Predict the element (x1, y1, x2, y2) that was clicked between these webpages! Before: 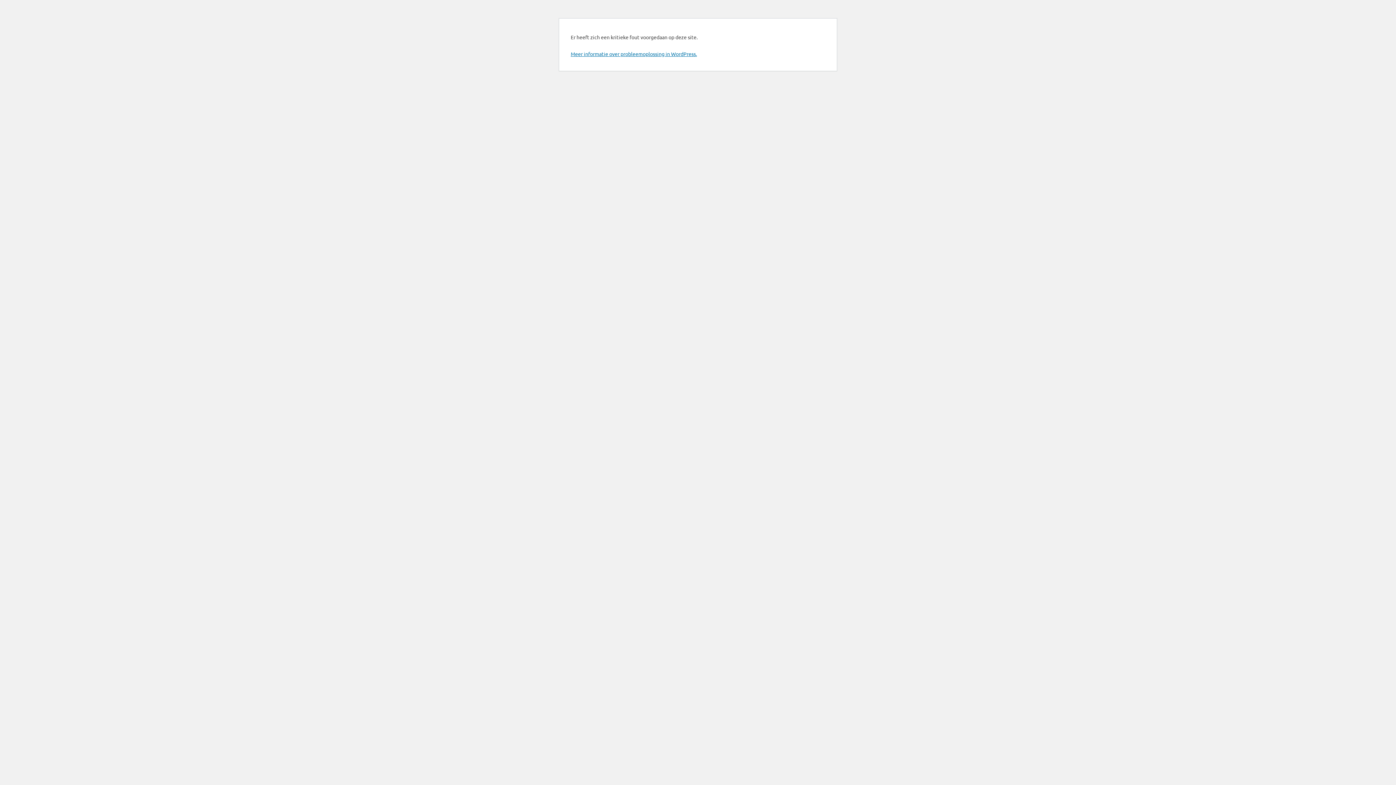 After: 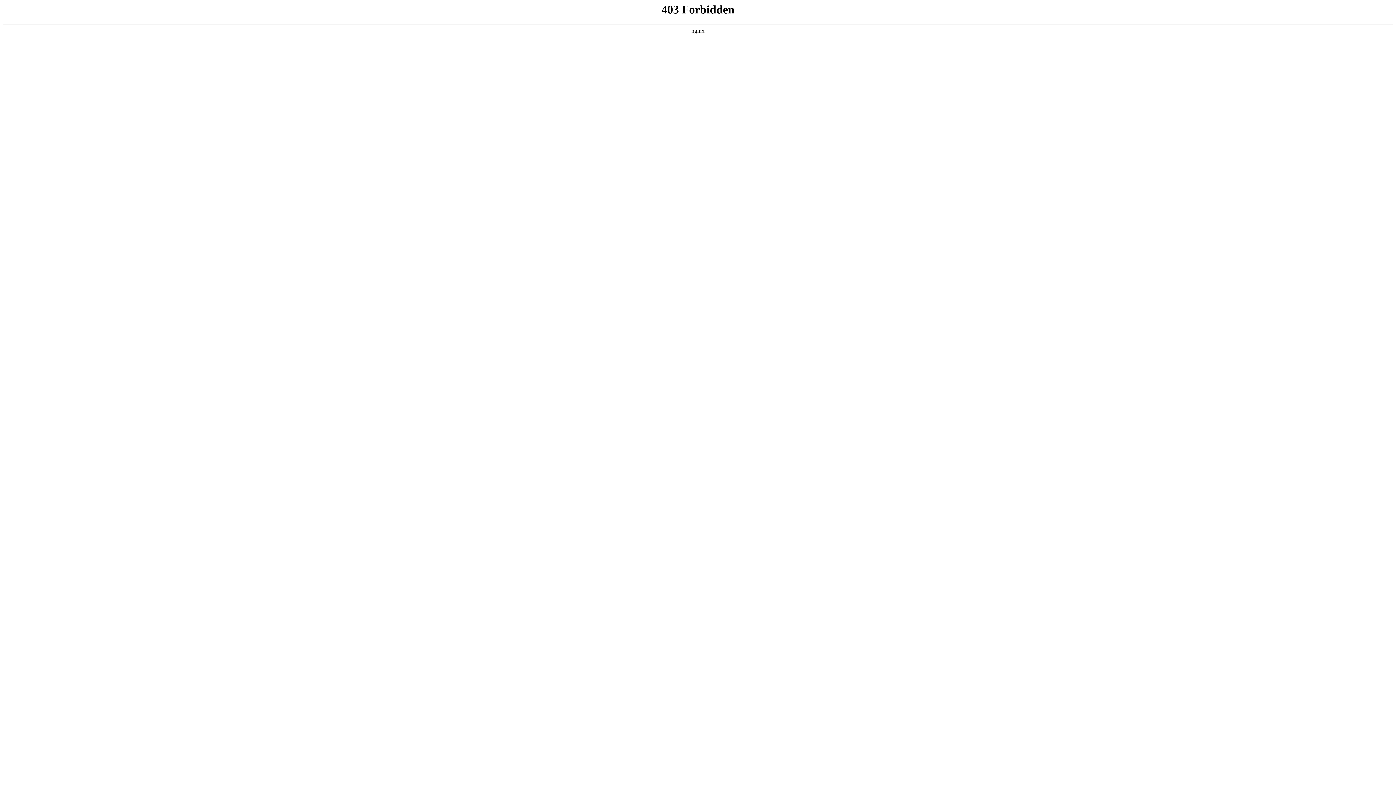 Action: bbox: (570, 50, 697, 57) label: Meer informatie over probleemoplossing in WordPress.